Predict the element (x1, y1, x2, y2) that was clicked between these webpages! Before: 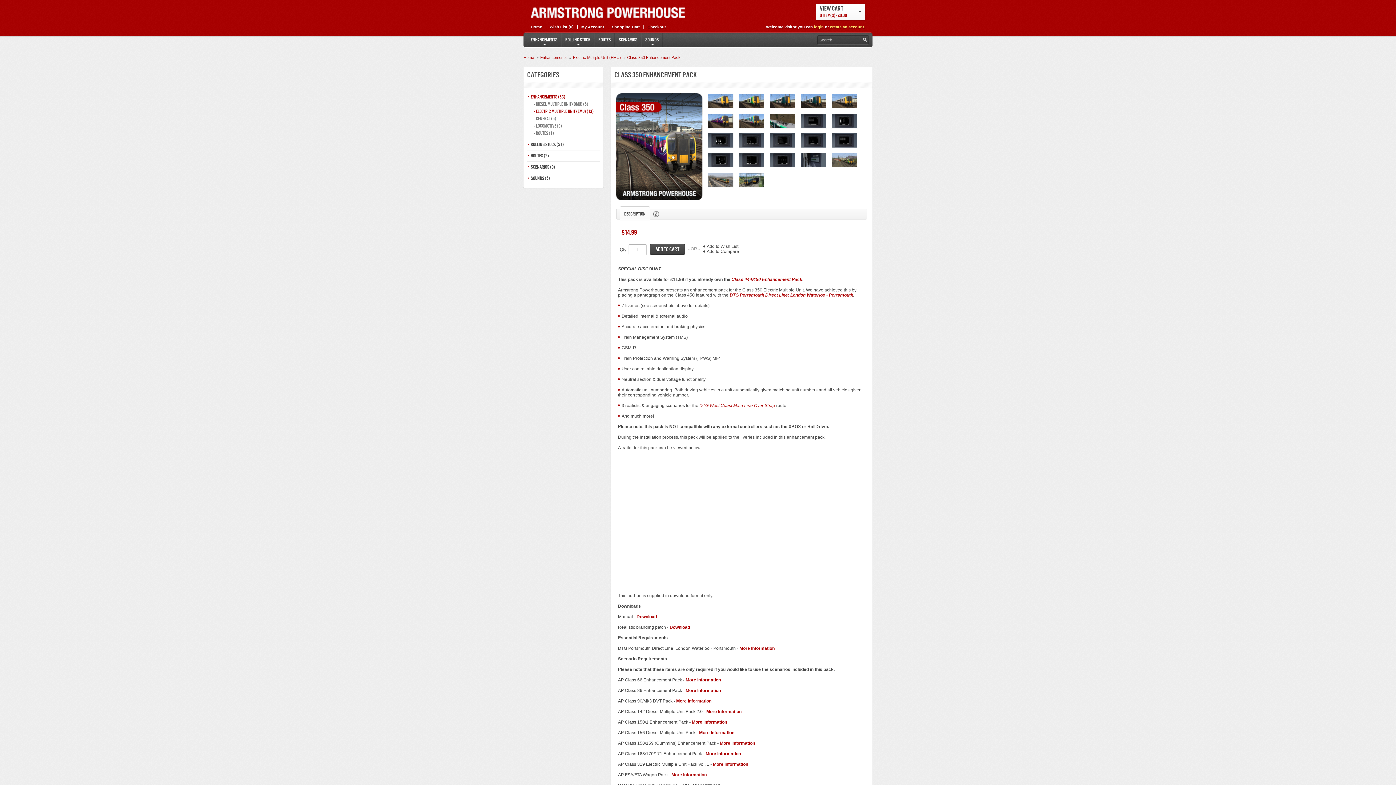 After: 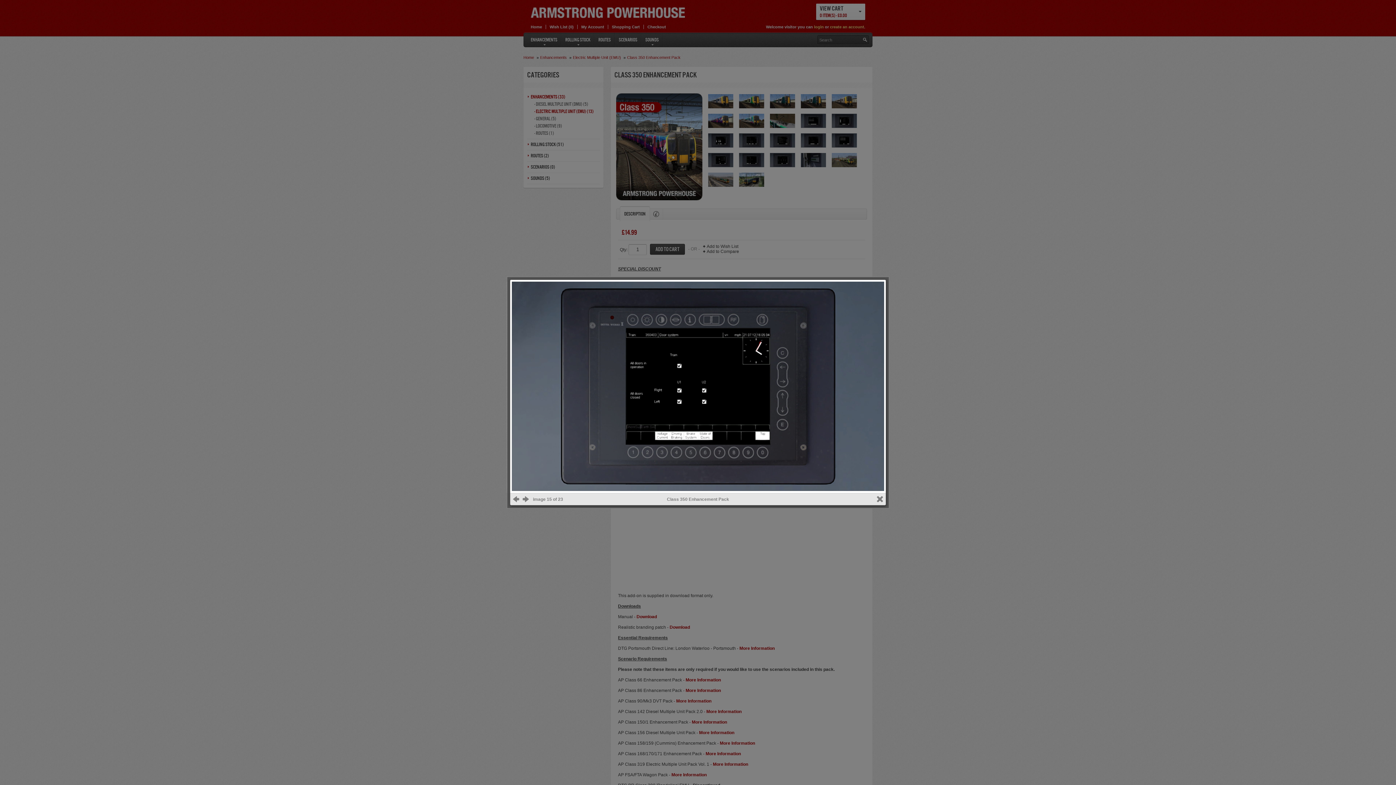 Action: bbox: (800, 133, 826, 148)